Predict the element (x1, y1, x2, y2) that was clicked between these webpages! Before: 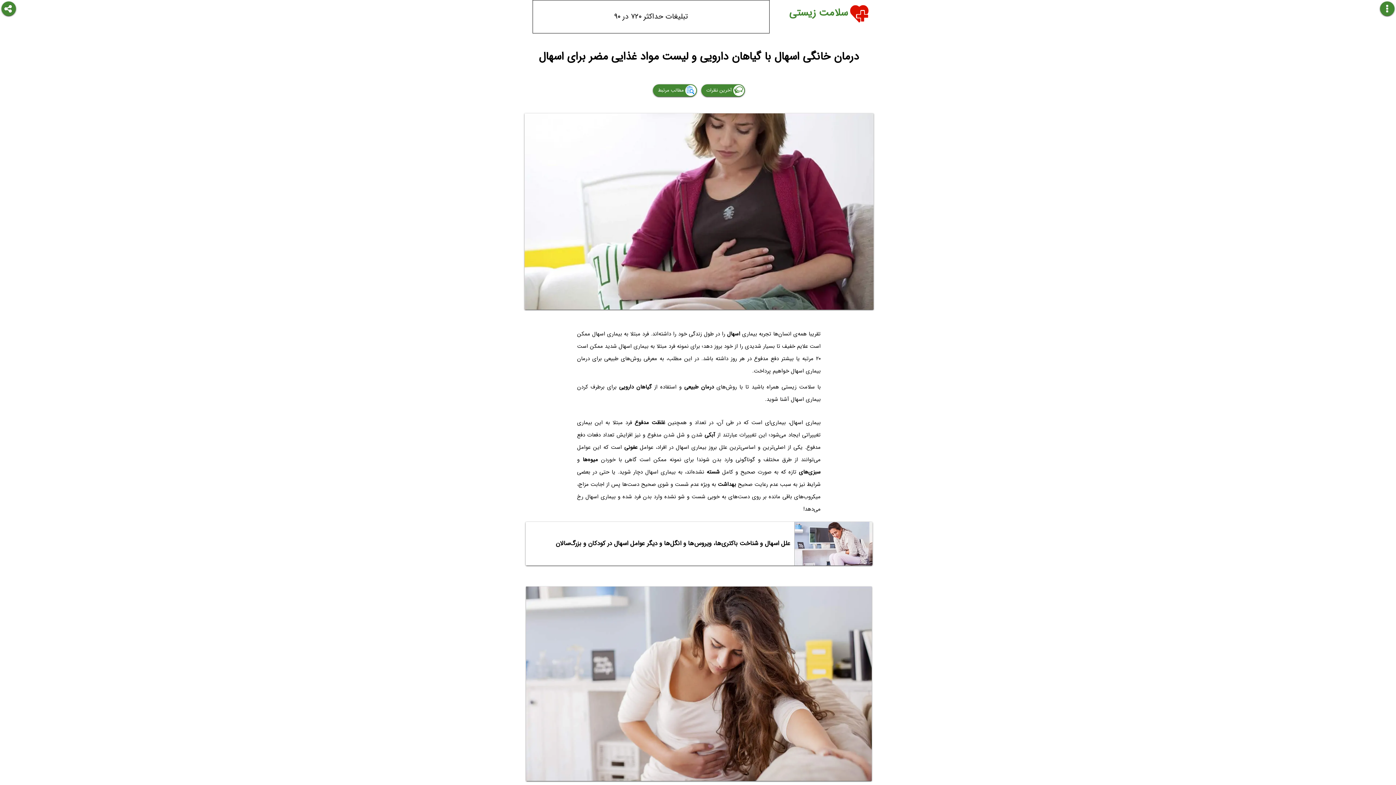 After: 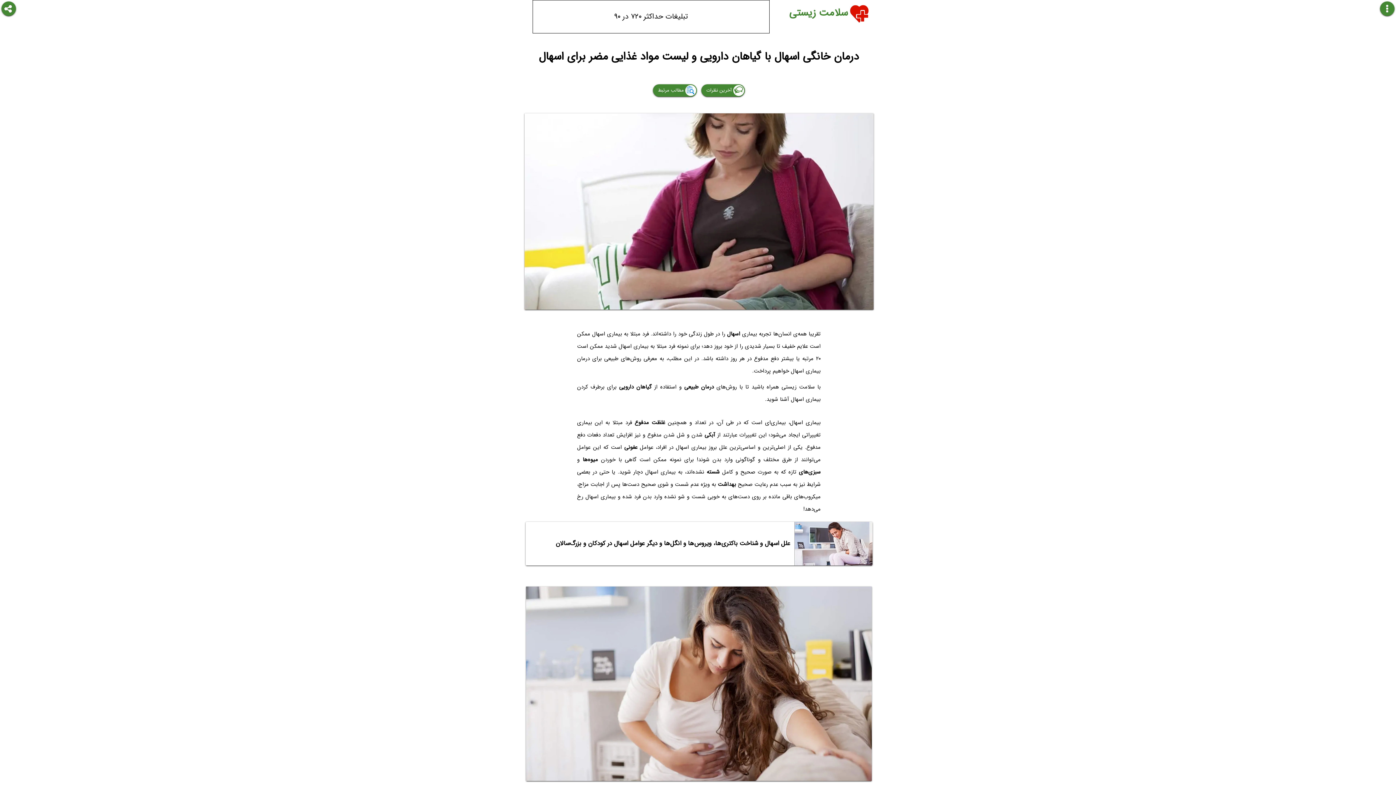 Action: bbox: (522, 37, 875, 77) label: درمان خانگی اسهال با گیاهان دارویی و لیست مواد غذایی مضر برای اسهال